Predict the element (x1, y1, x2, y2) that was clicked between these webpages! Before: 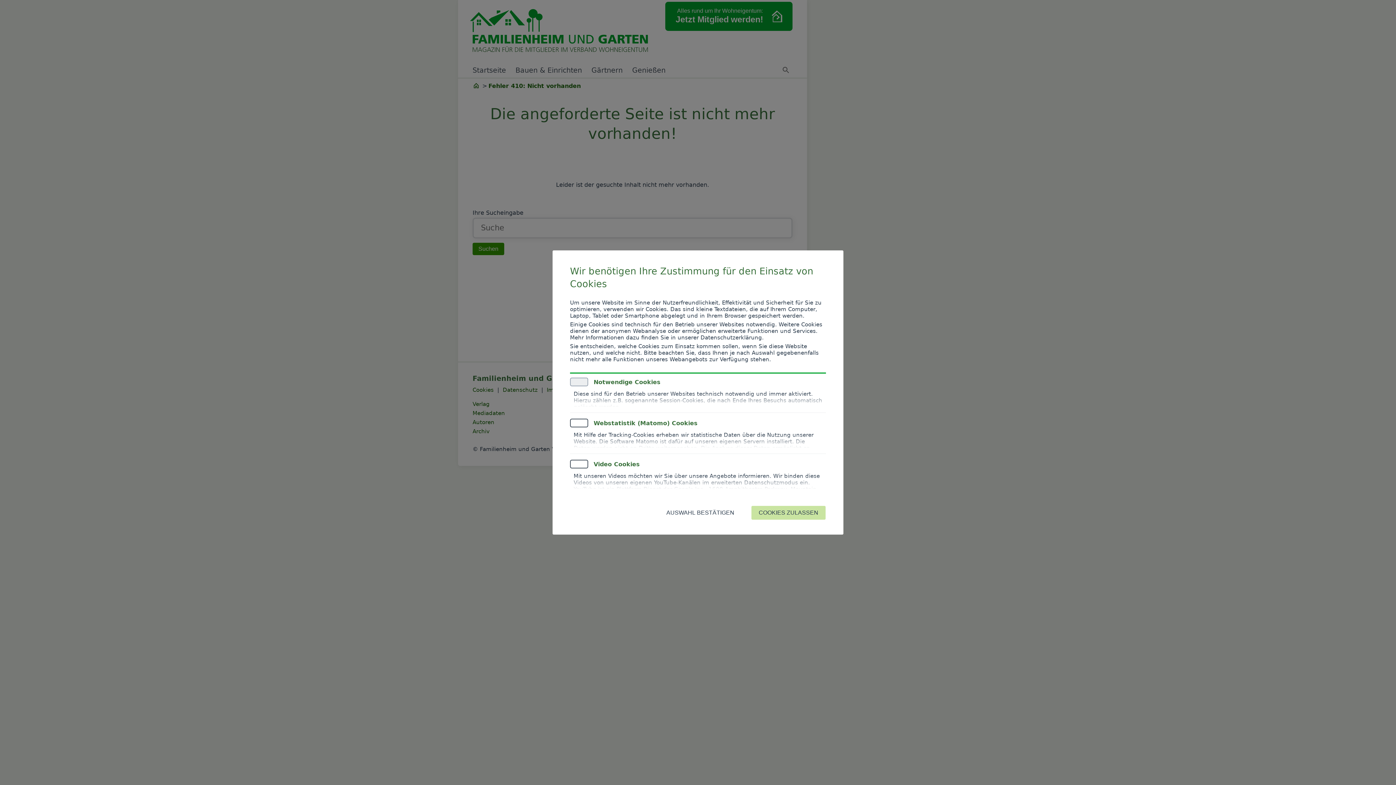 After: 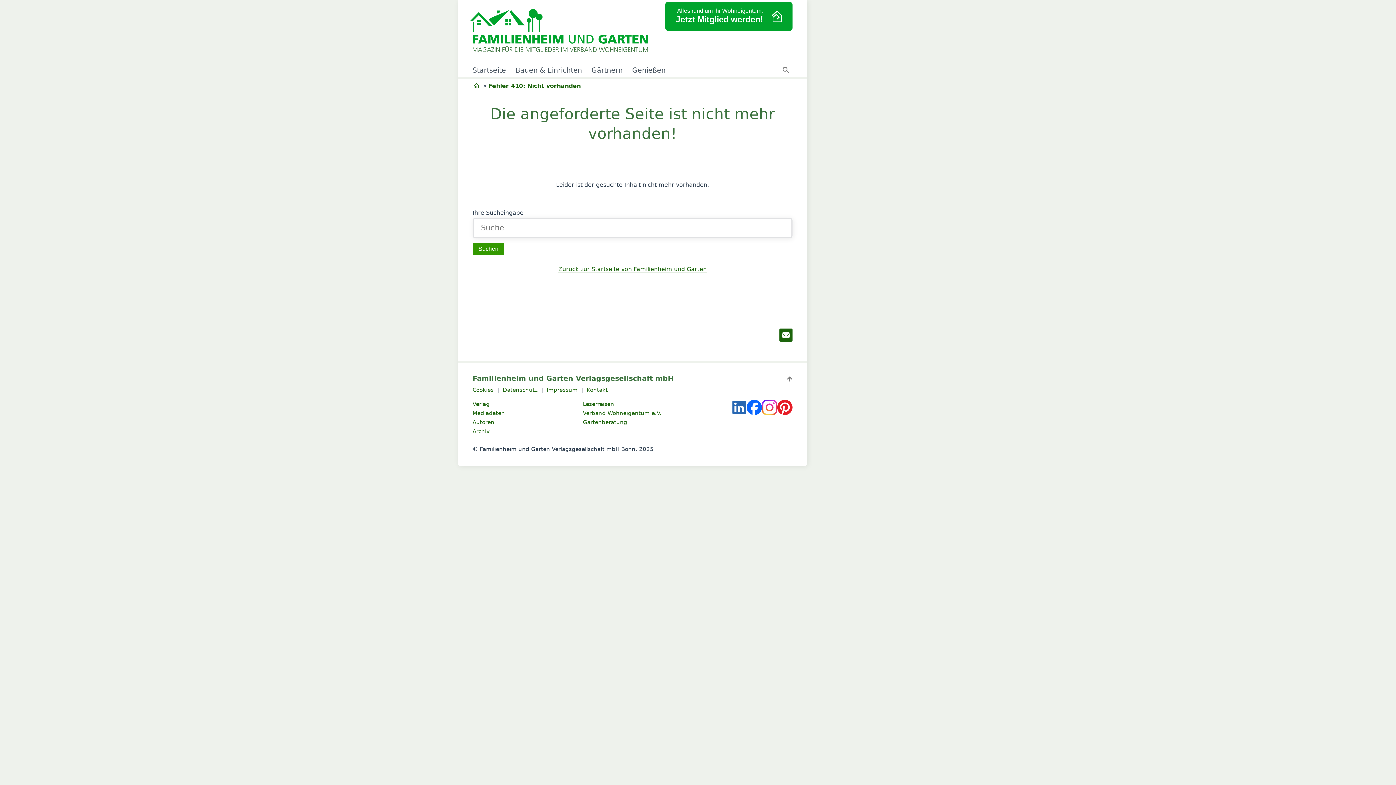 Action: bbox: (658, 505, 742, 520) label: AUSWAHL BESTÄTIGEN